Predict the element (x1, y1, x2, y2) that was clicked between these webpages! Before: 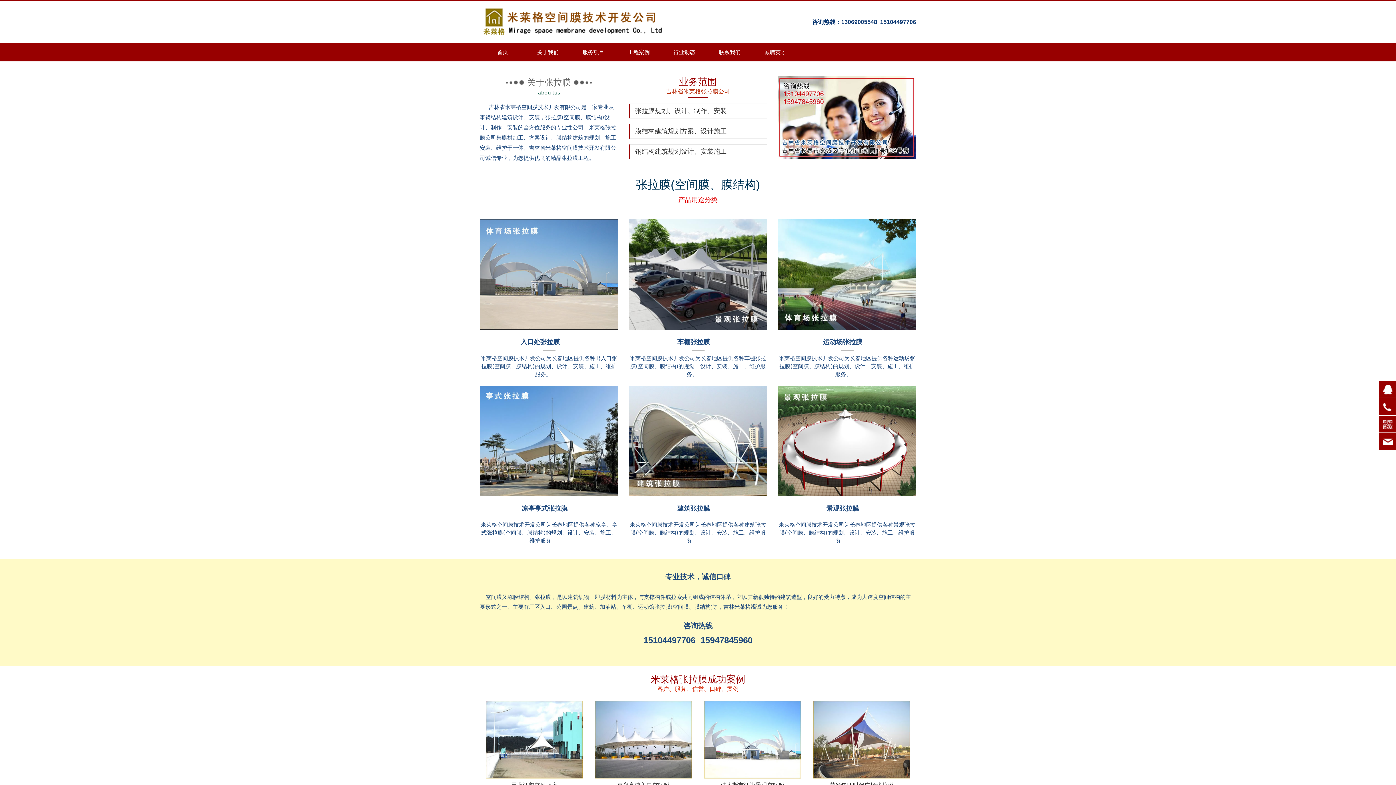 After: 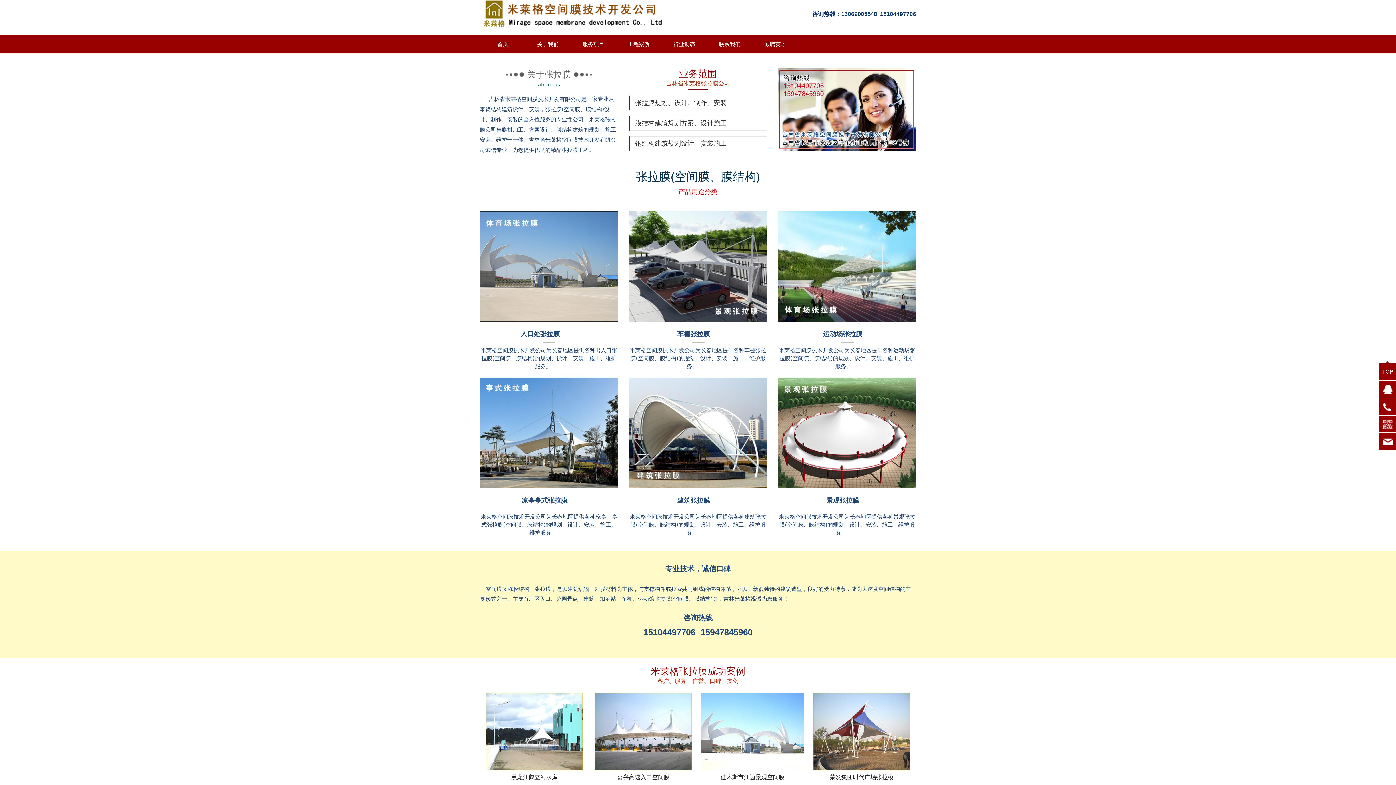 Action: bbox: (701, 701, 804, 793) label: 佳木斯市江边景观空间膜